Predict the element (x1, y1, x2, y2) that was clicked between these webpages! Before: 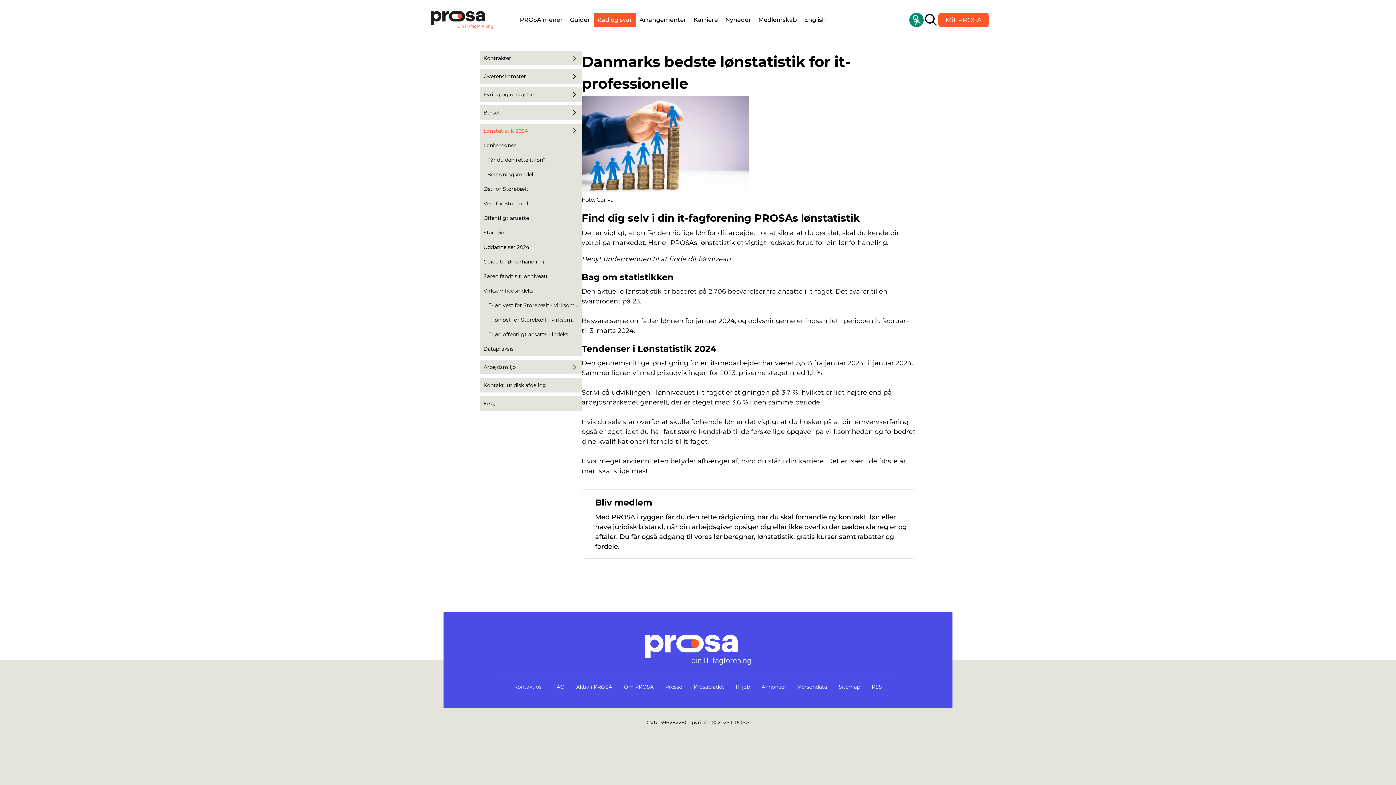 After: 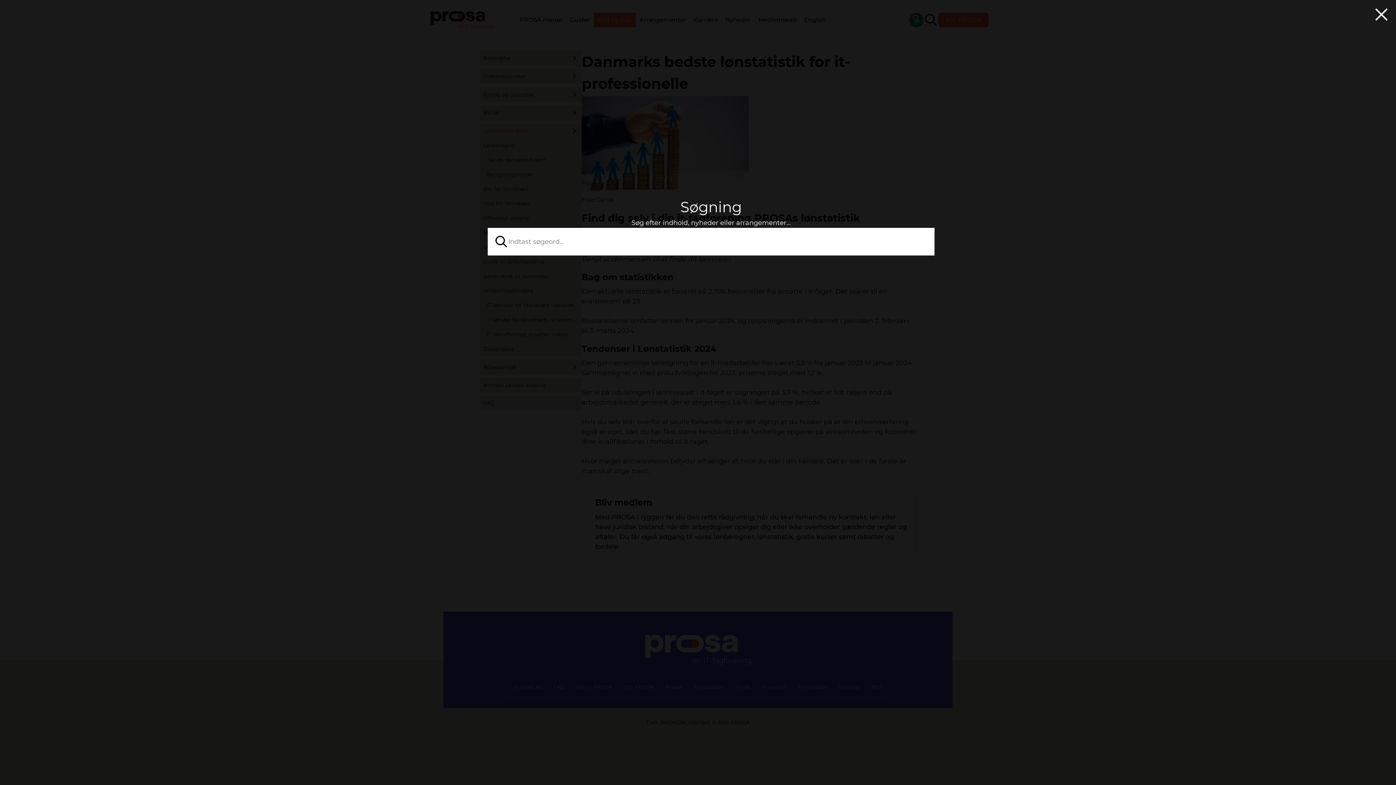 Action: label: Søg på hele webstedet bbox: (924, 12, 938, 27)